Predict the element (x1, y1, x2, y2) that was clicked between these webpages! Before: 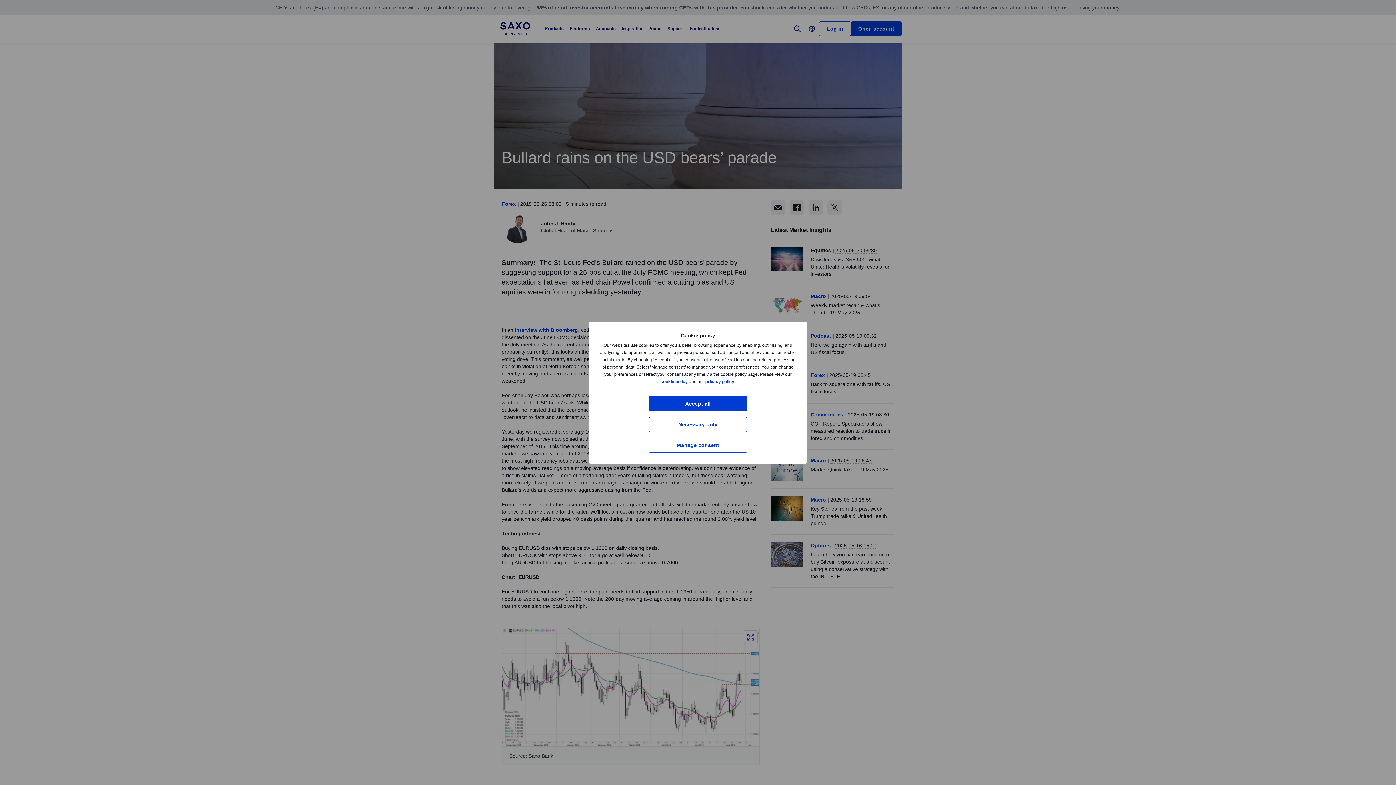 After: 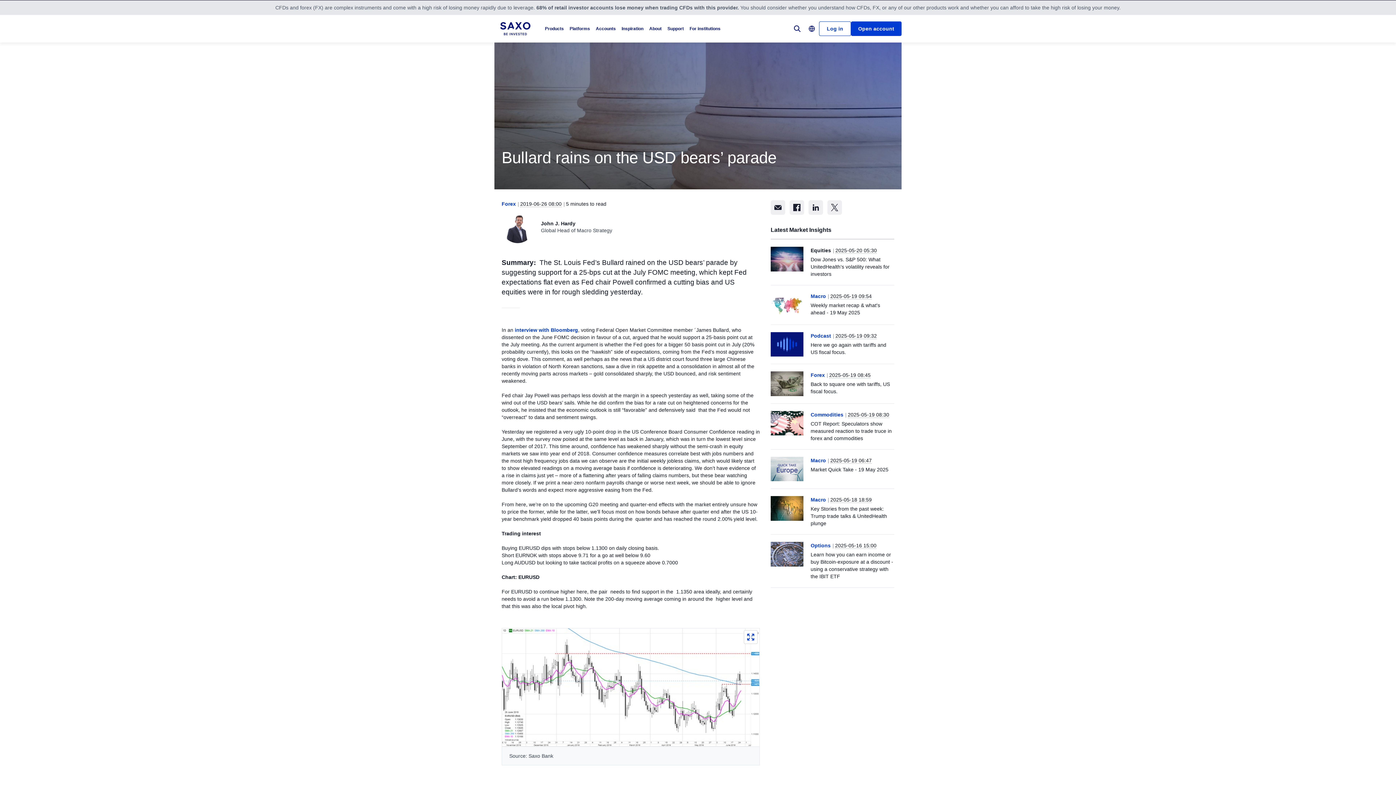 Action: bbox: (649, 396, 747, 411) label: Accept all